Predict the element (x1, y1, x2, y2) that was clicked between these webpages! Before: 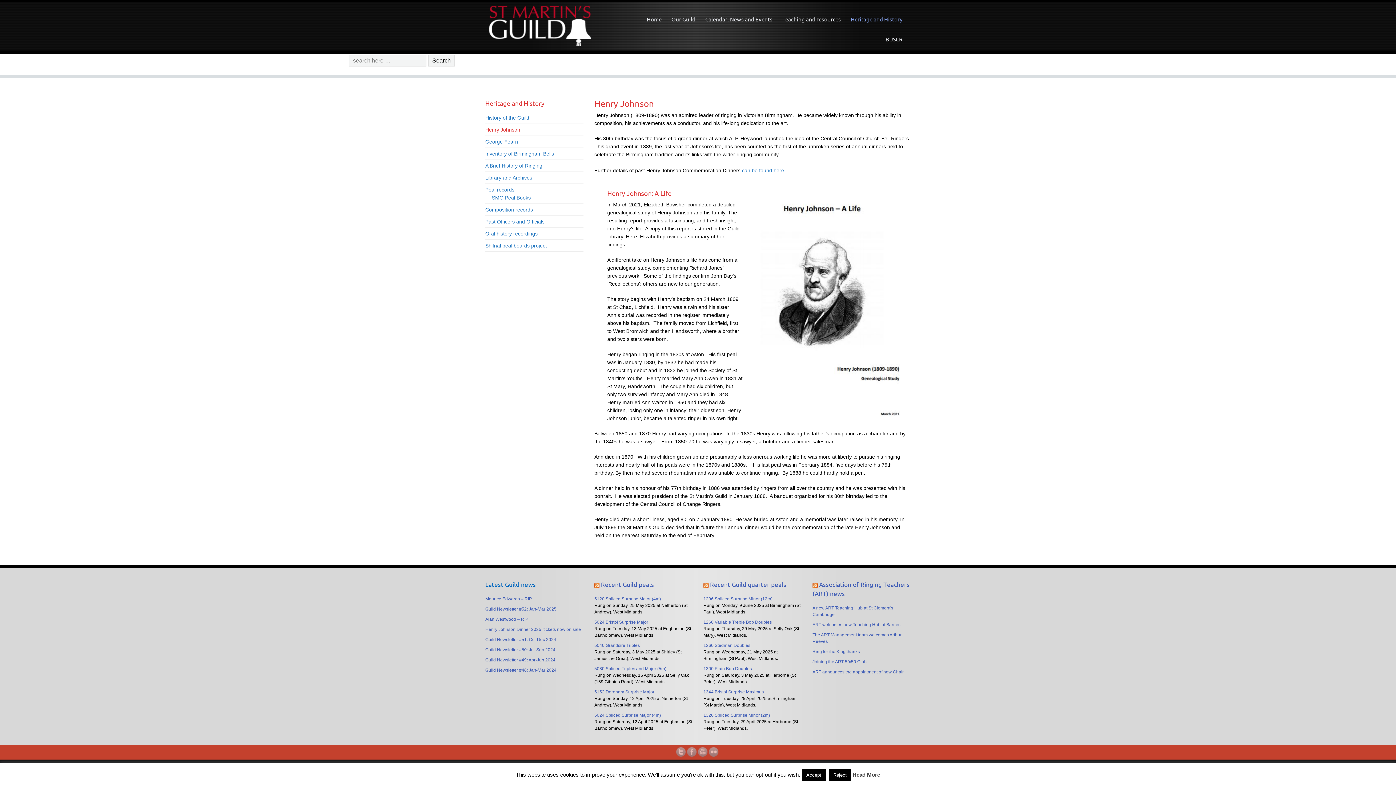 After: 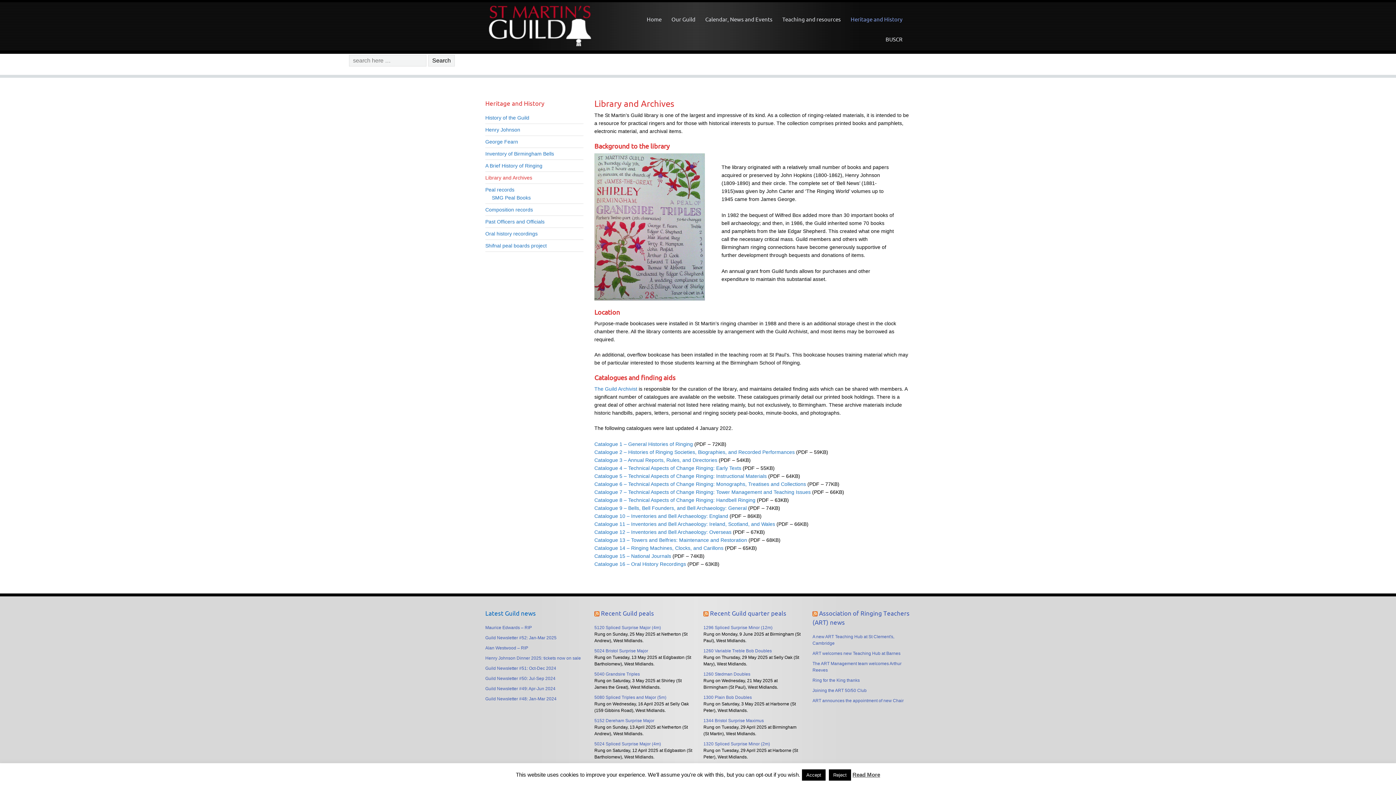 Action: bbox: (485, 174, 532, 180) label: Library and Archives